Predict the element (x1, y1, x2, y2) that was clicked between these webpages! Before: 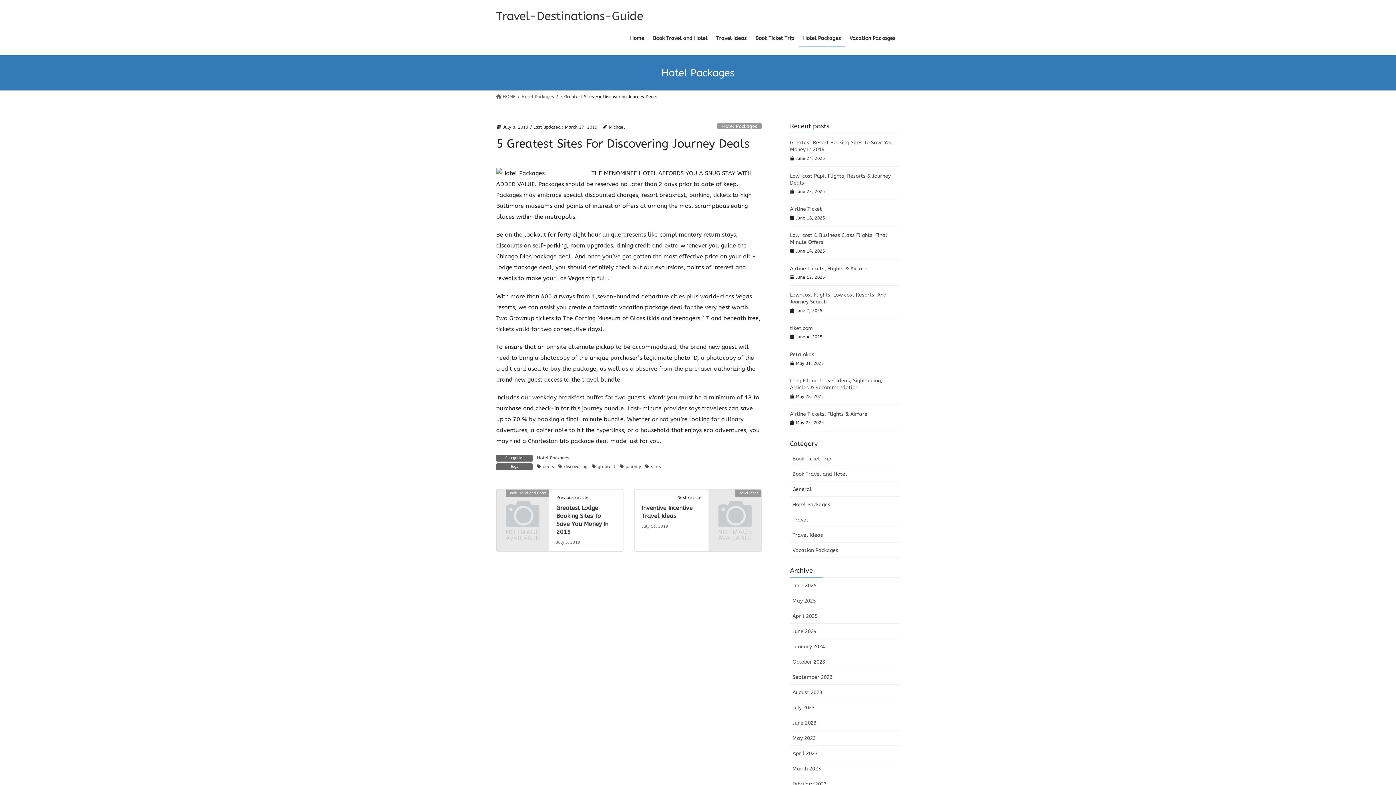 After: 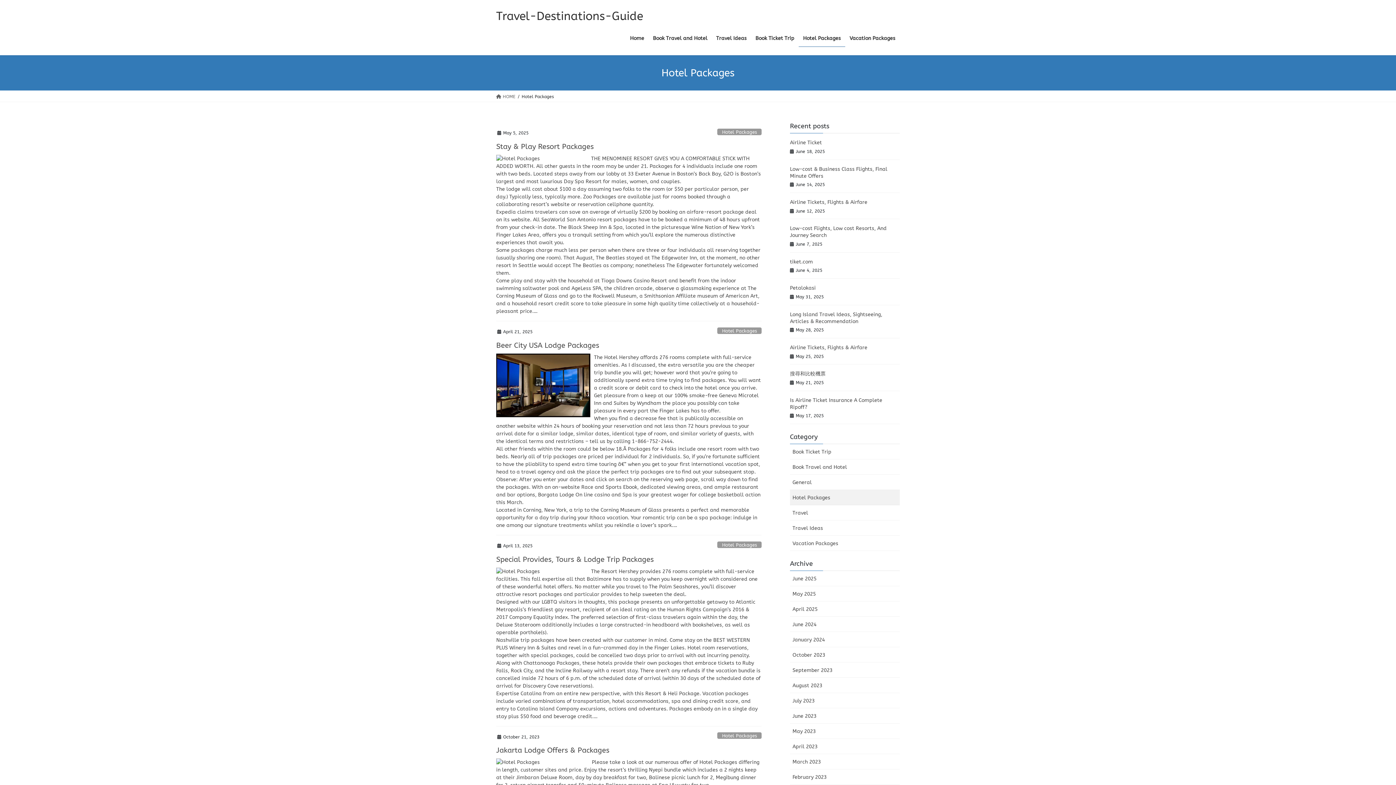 Action: label: Hotel Packages bbox: (717, 122, 761, 129)